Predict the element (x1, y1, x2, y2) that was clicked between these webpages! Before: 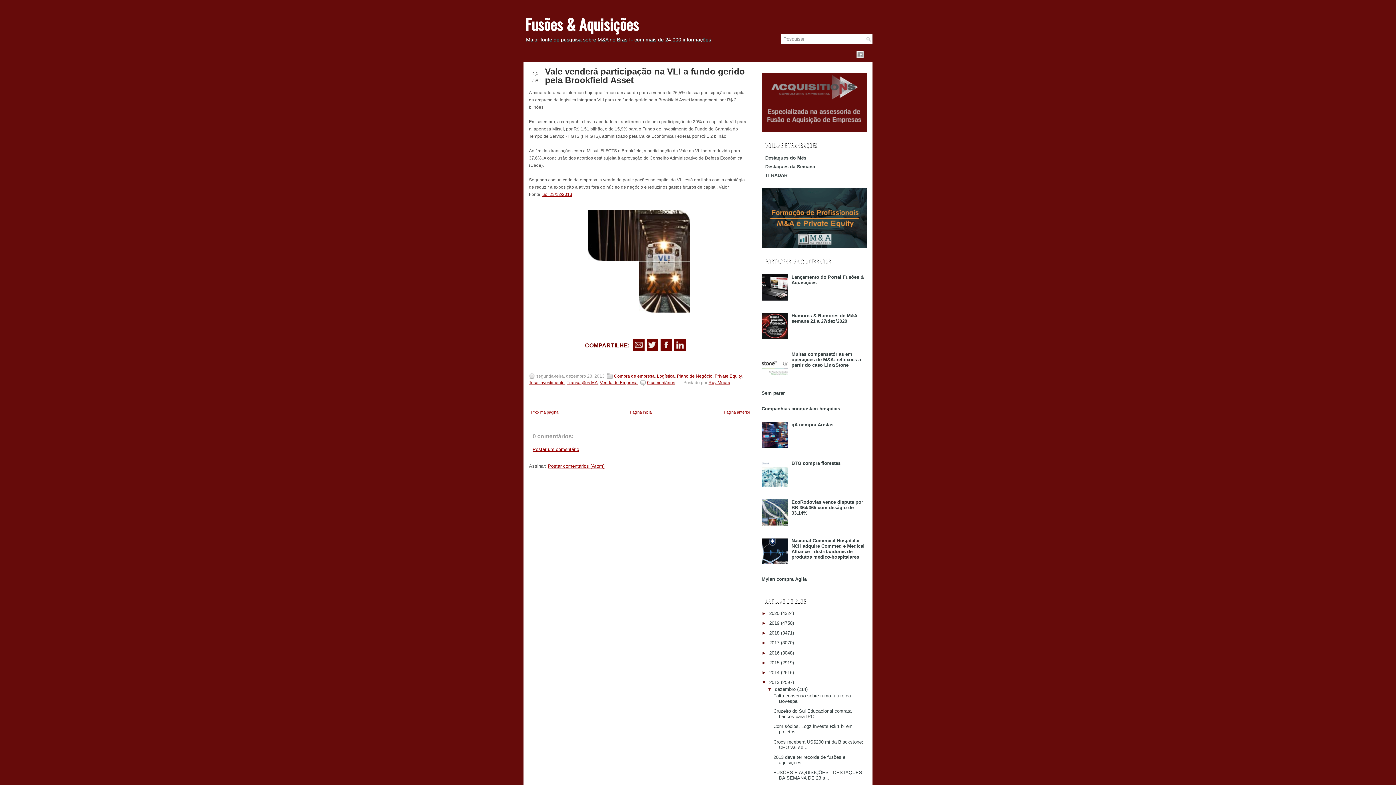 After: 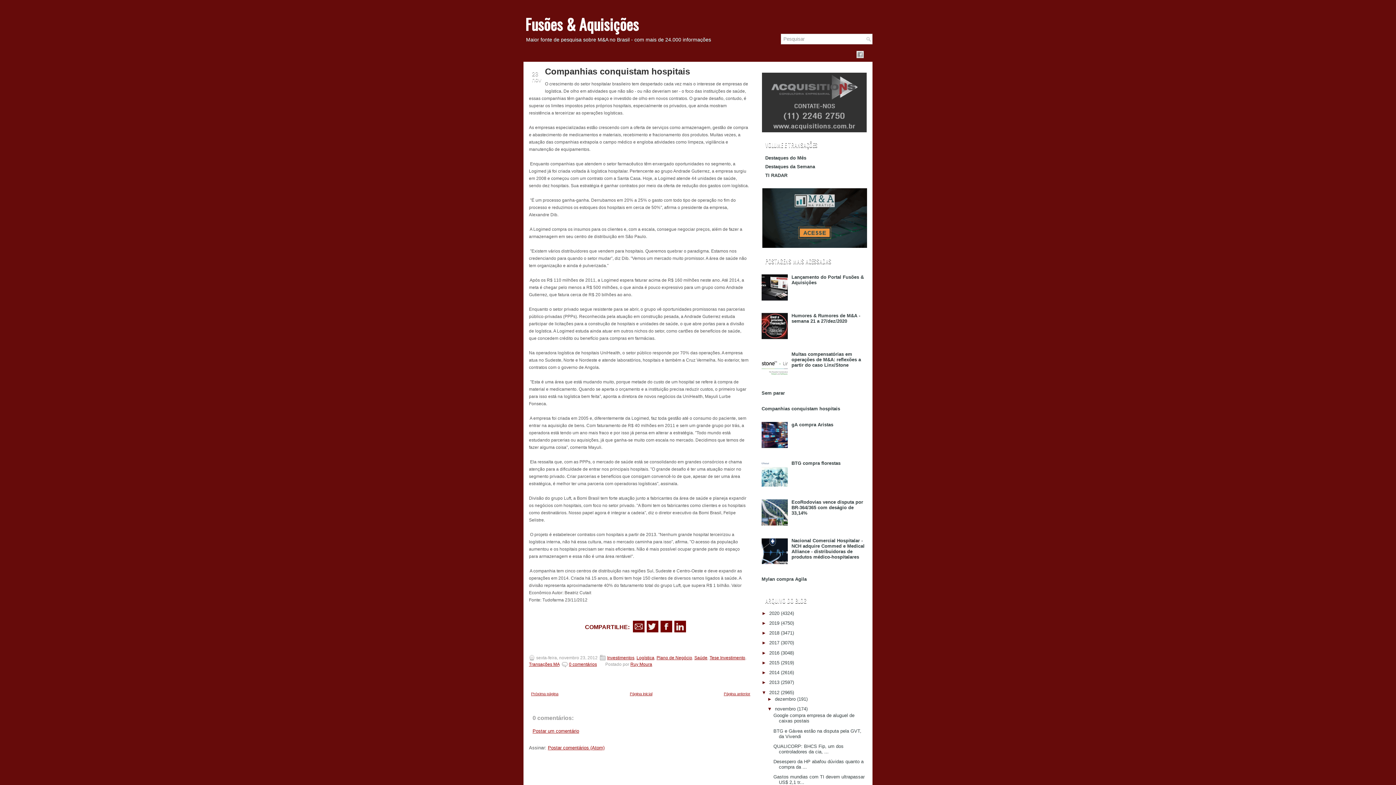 Action: label: Companhias conquistam hospitais bbox: (761, 406, 840, 411)